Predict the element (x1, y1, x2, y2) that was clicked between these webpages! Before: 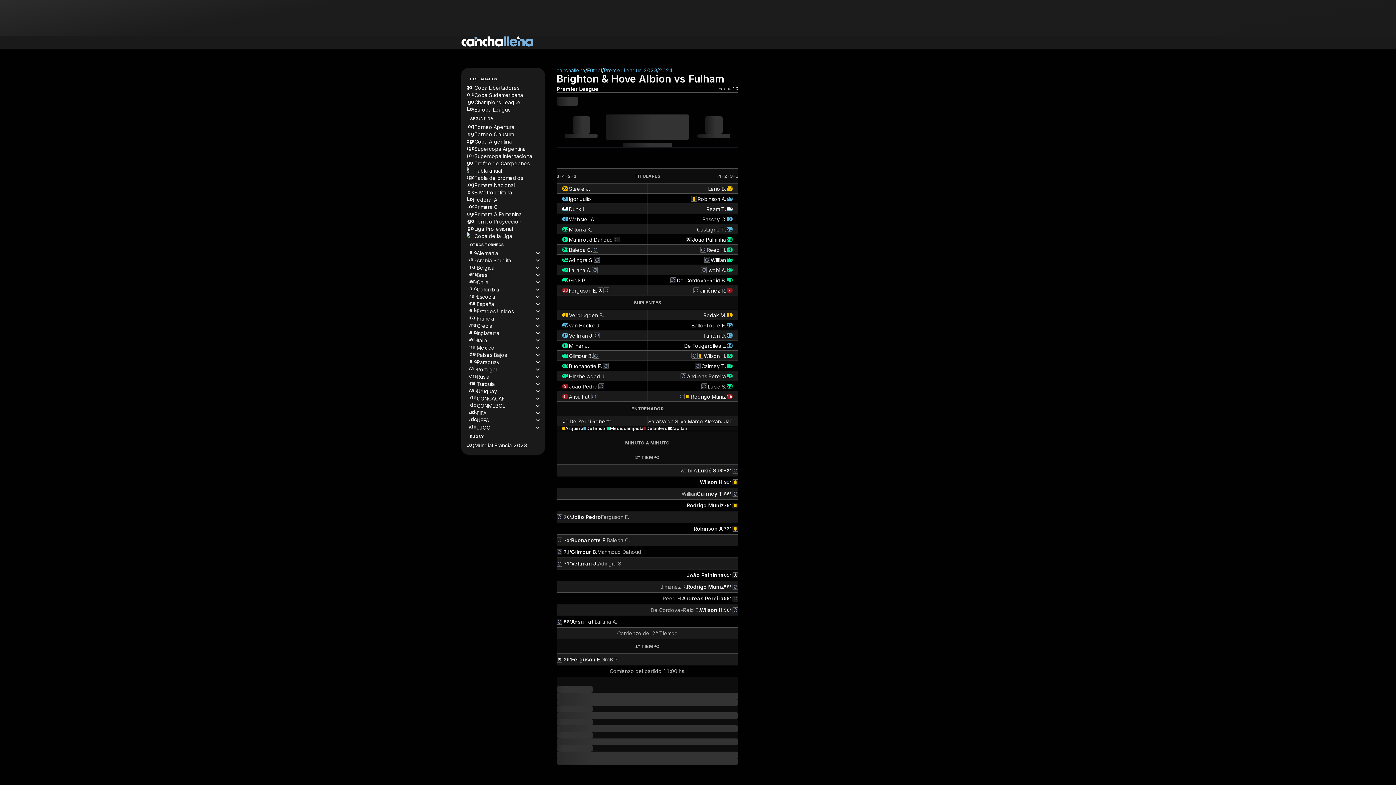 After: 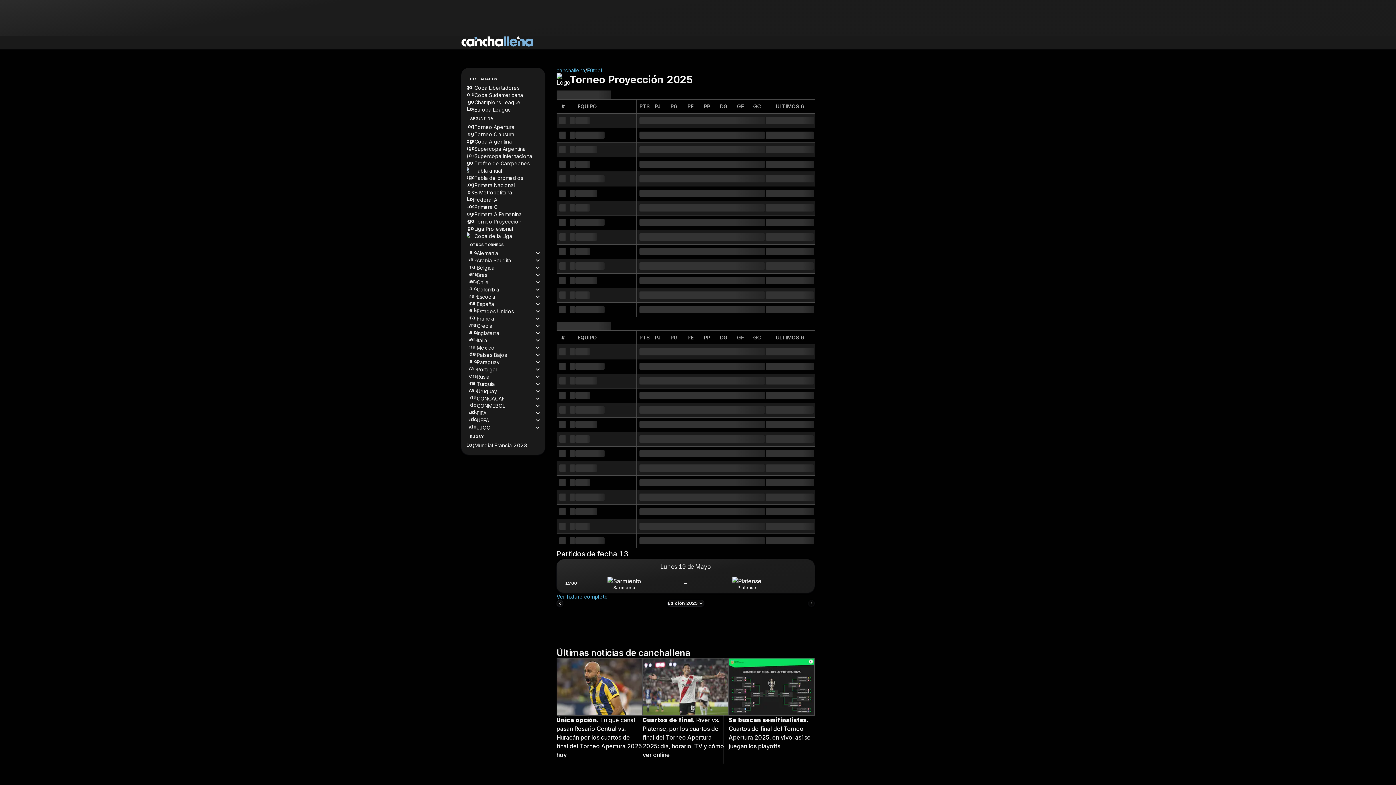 Action: bbox: (467, 217, 539, 225) label: Torneo Proyección